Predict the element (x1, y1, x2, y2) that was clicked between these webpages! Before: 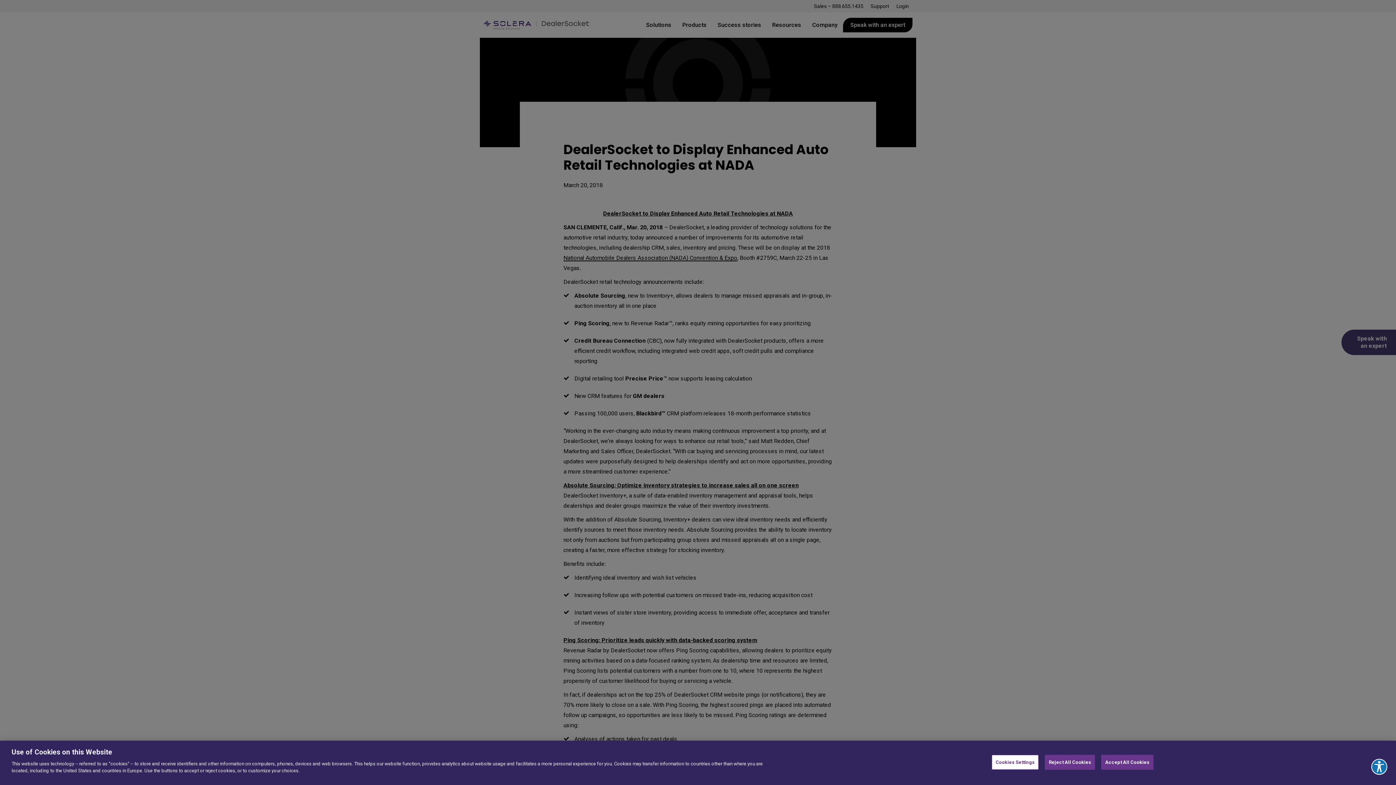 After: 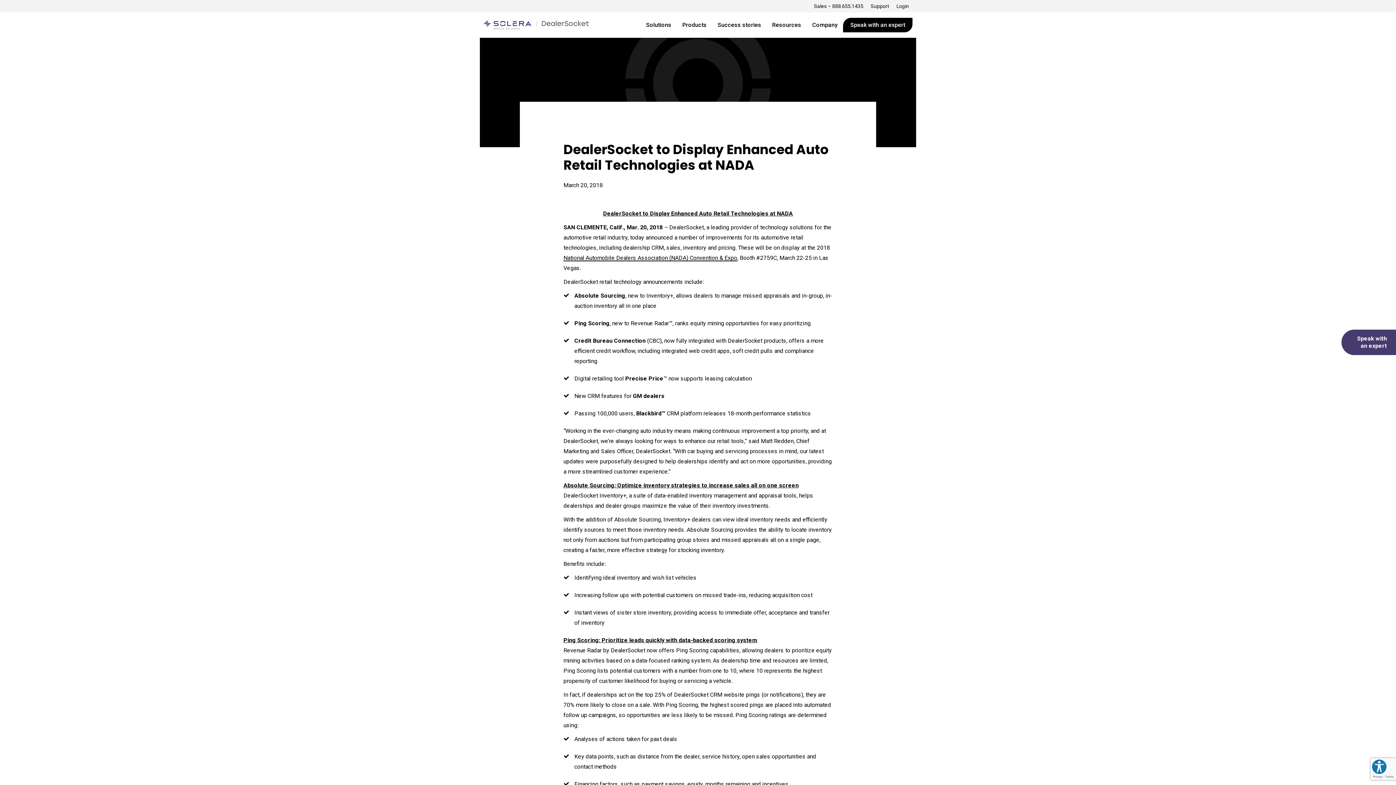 Action: bbox: (1045, 755, 1095, 770) label: Reject All Cookies